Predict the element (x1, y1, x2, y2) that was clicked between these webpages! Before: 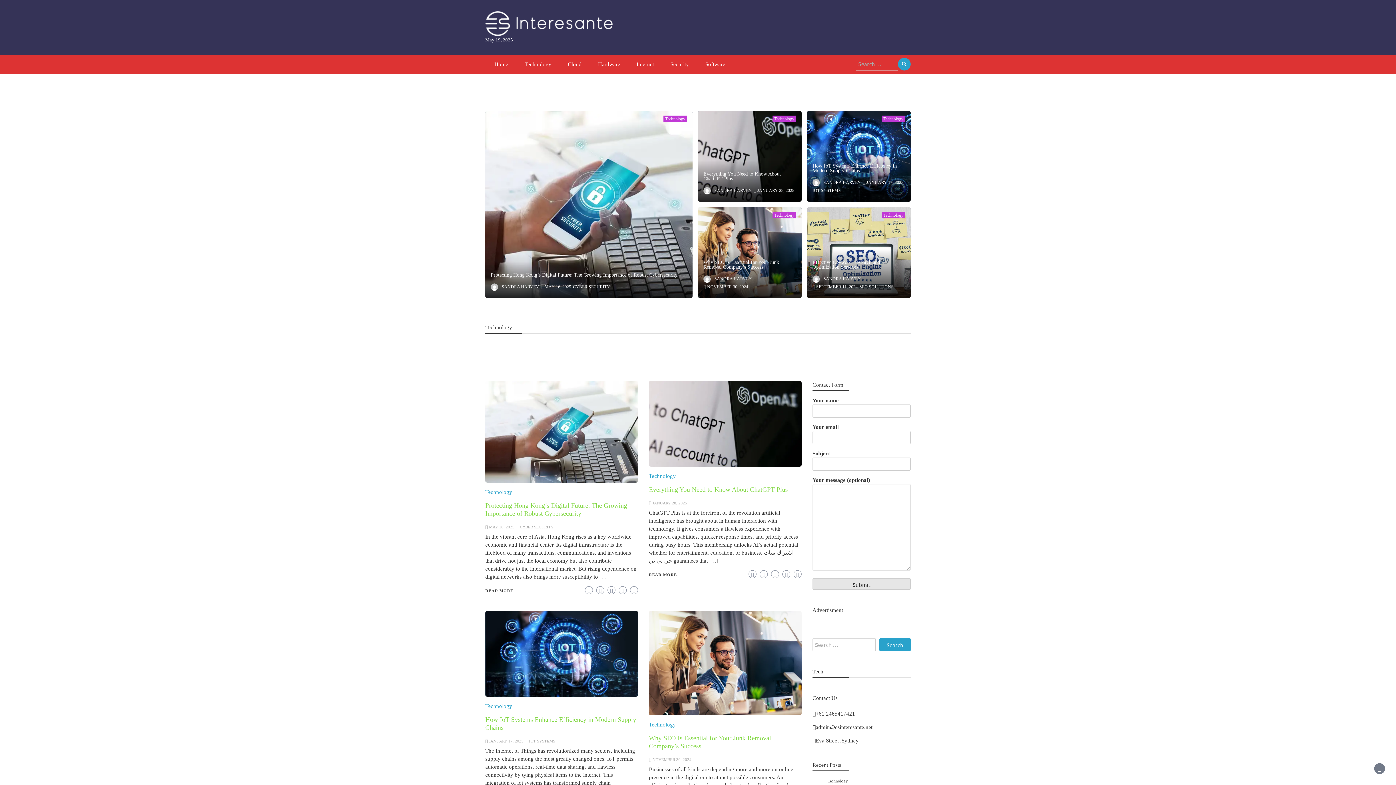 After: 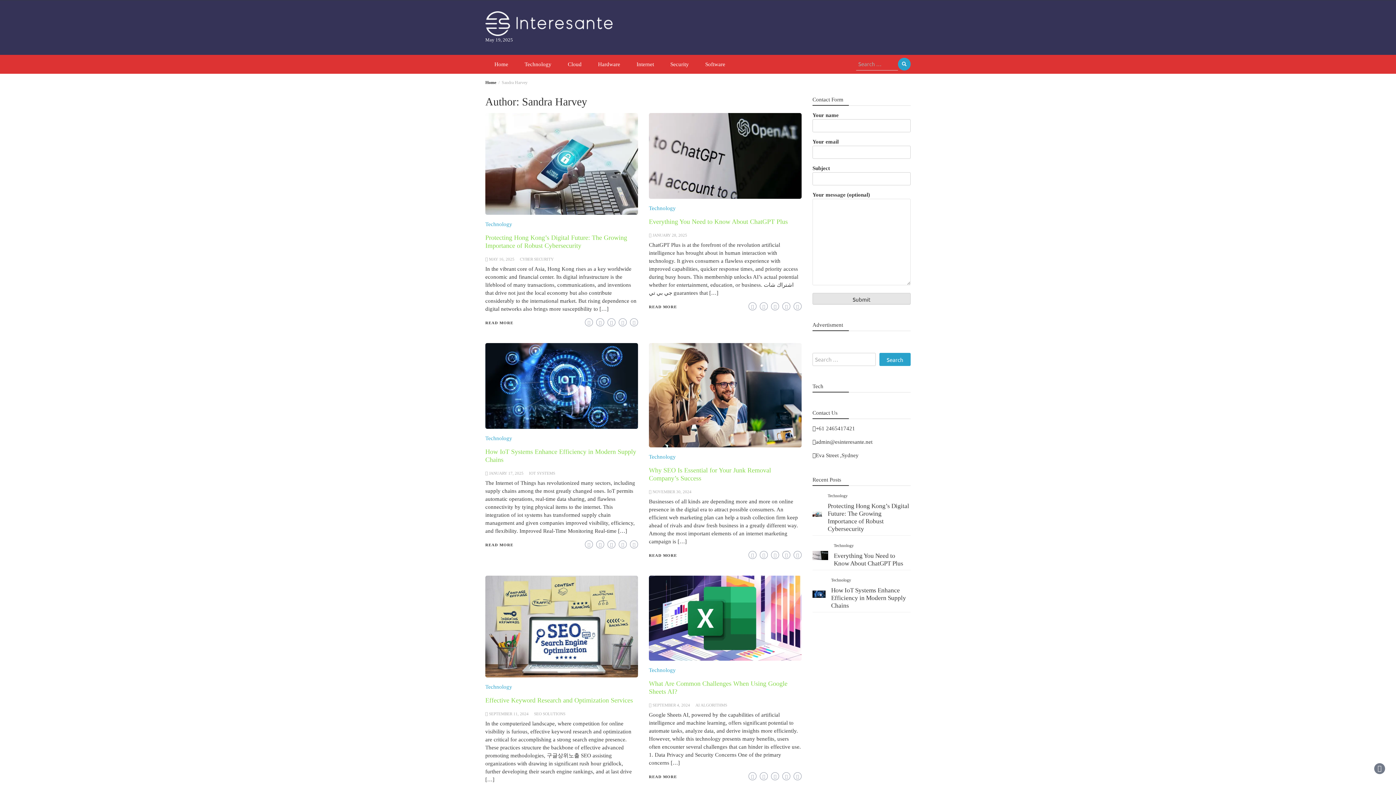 Action: bbox: (823, 276, 861, 281) label: SANDRA HARVEY